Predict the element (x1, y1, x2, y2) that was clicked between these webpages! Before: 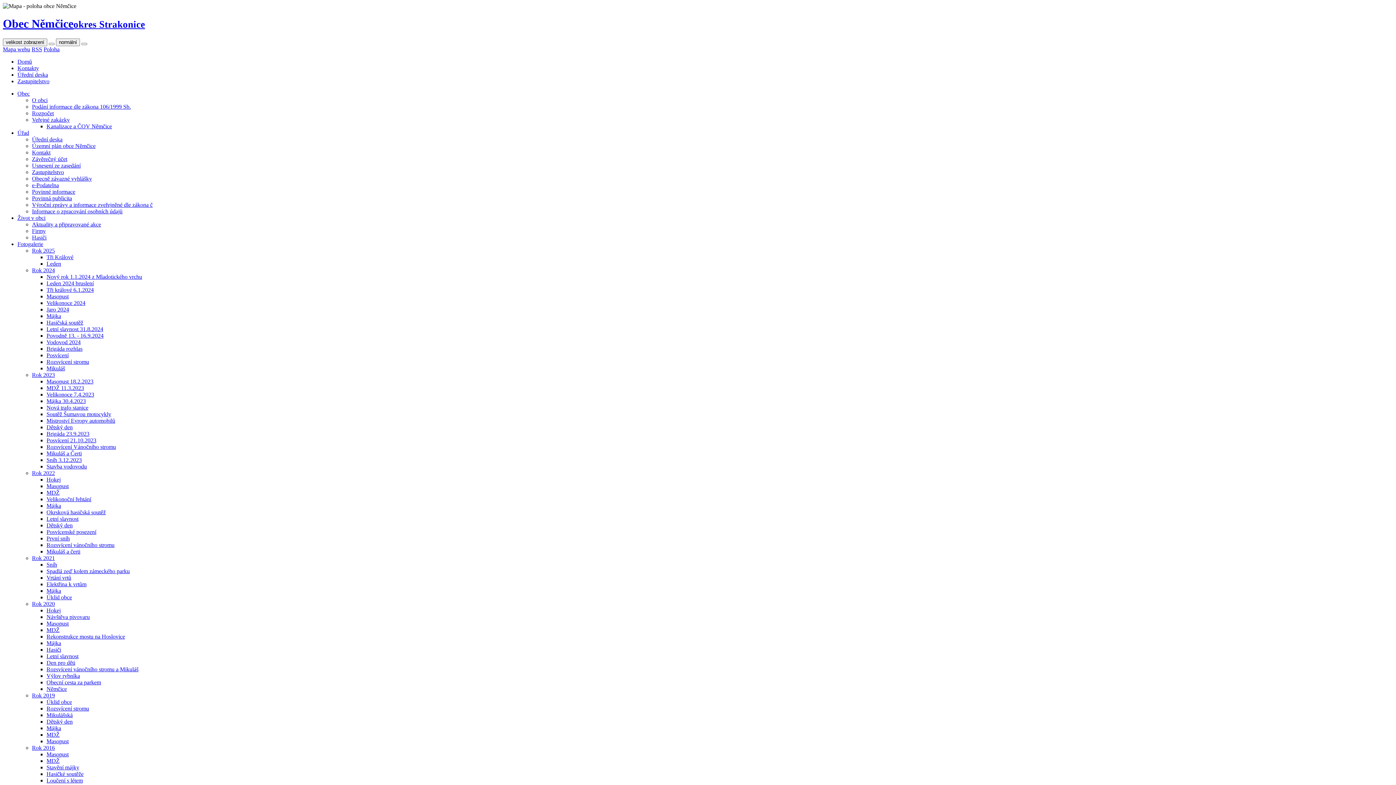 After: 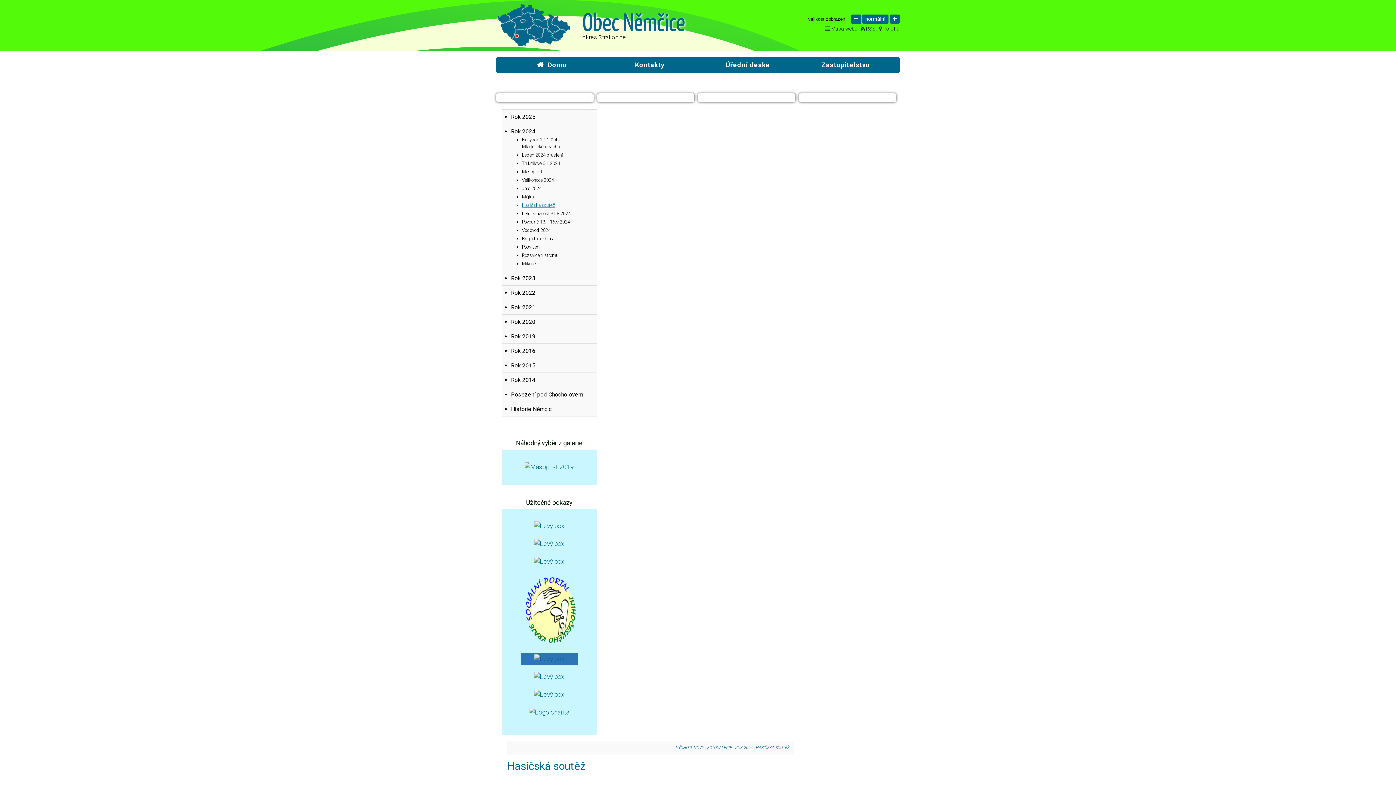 Action: label: Hasičská soutěž bbox: (46, 319, 83, 325)